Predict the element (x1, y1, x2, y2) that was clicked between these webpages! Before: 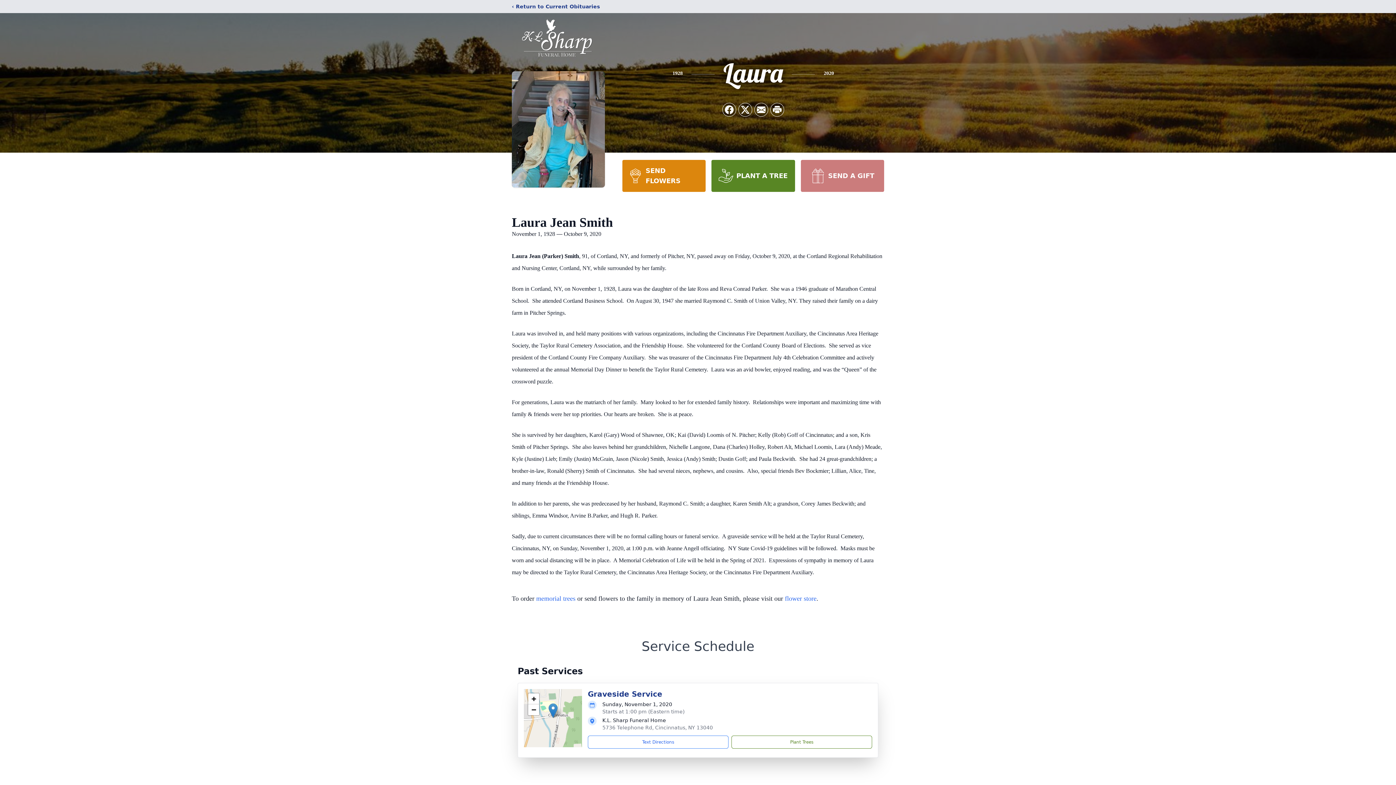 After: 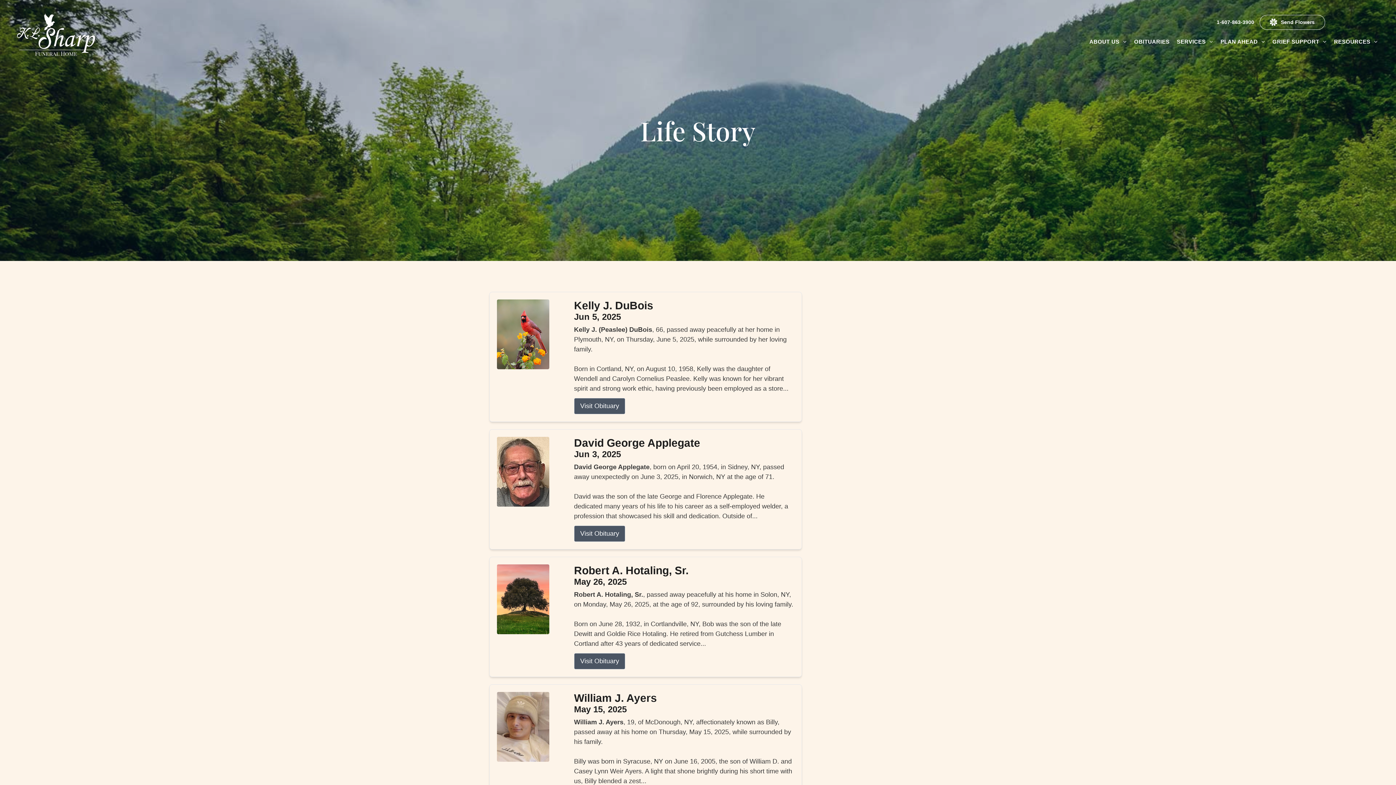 Action: bbox: (512, 2, 600, 10) label: ‹ Return to Current Obituaries